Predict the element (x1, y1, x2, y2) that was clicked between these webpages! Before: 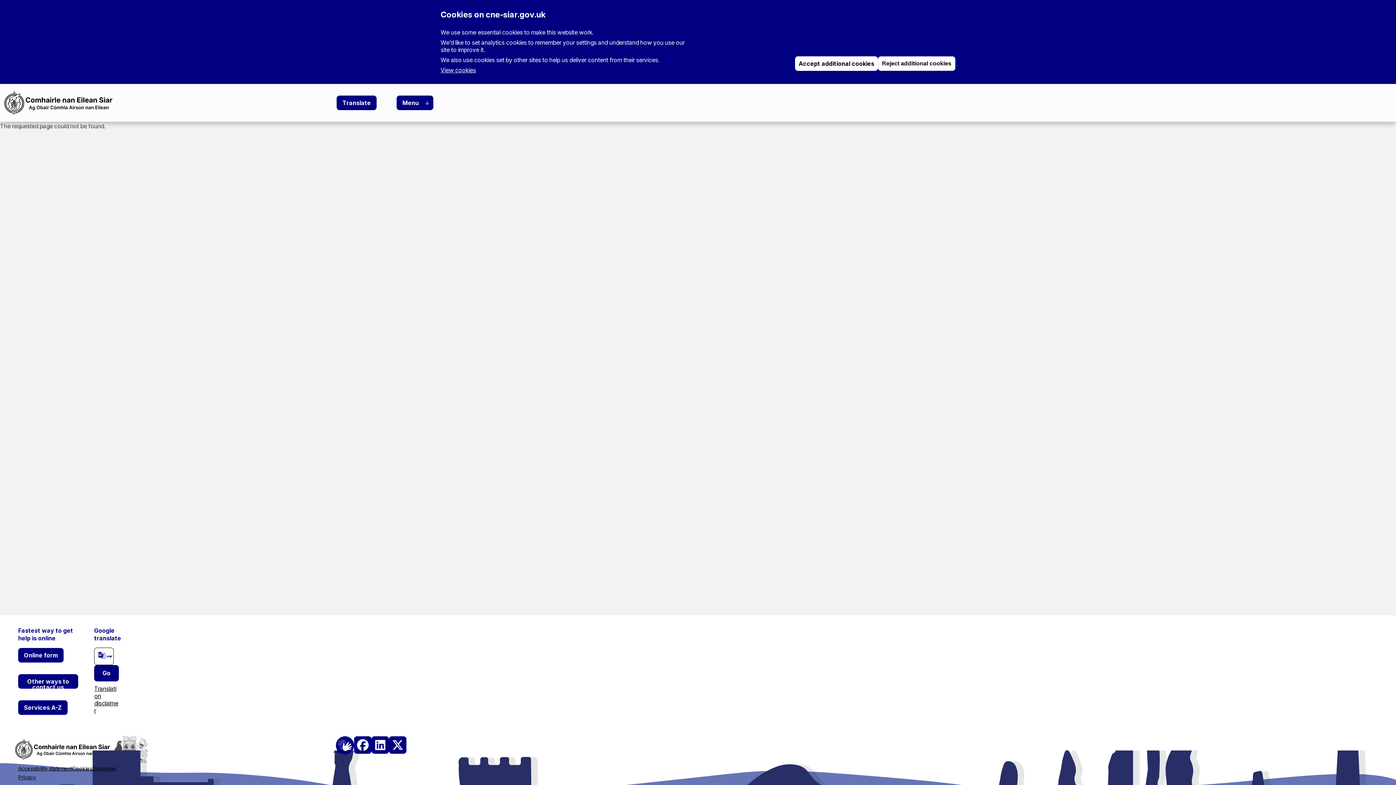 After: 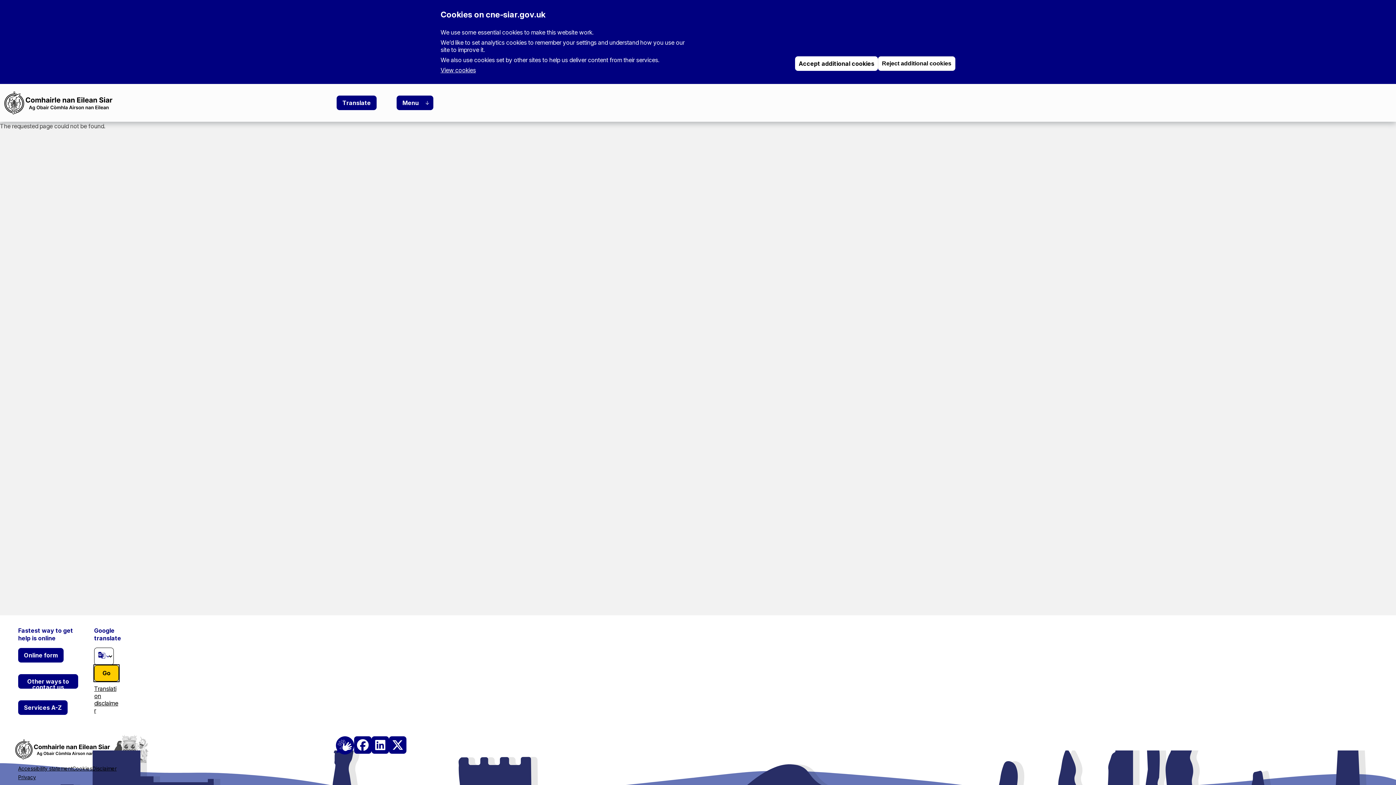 Action: label: Go bbox: (94, 665, 119, 681)